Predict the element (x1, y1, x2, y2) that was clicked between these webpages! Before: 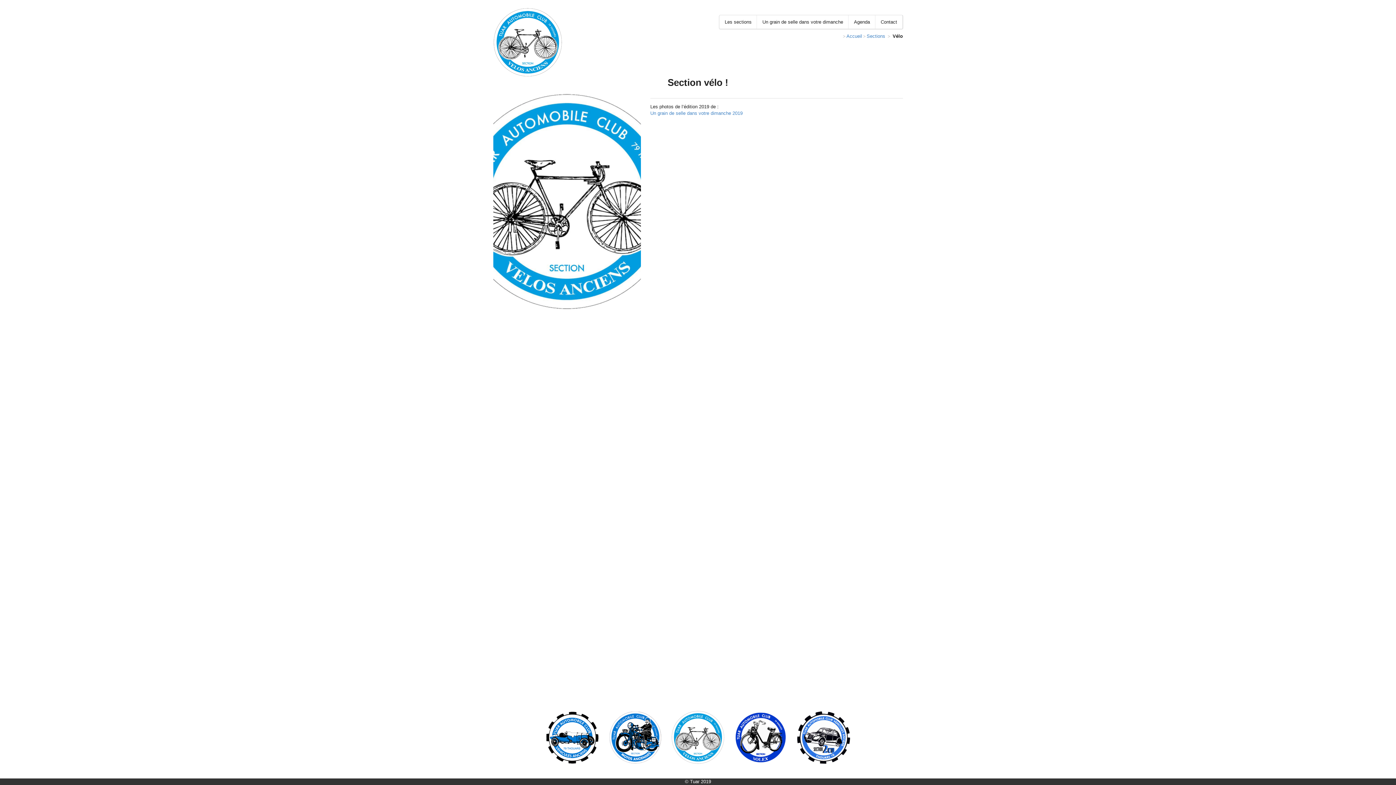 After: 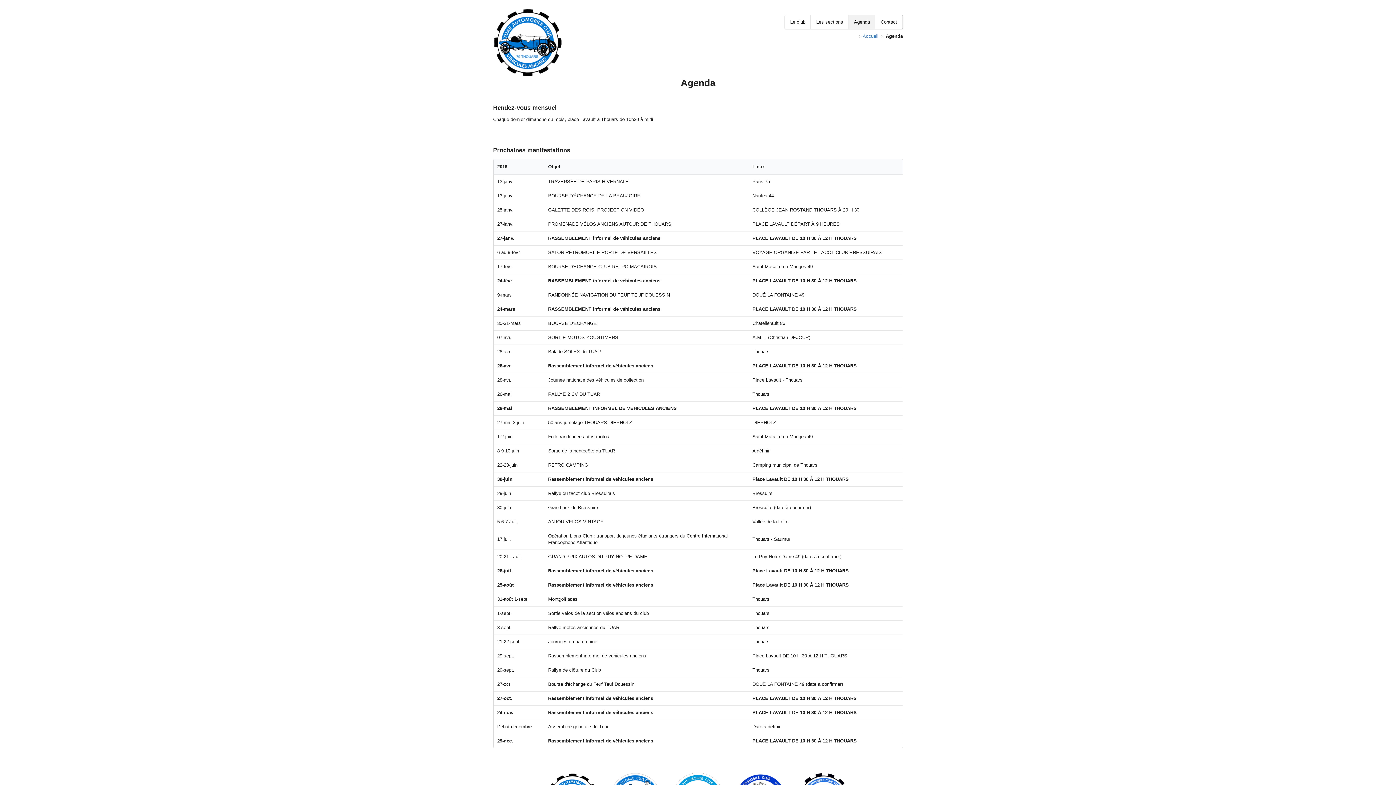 Action: bbox: (848, 15, 875, 28) label: Agenda